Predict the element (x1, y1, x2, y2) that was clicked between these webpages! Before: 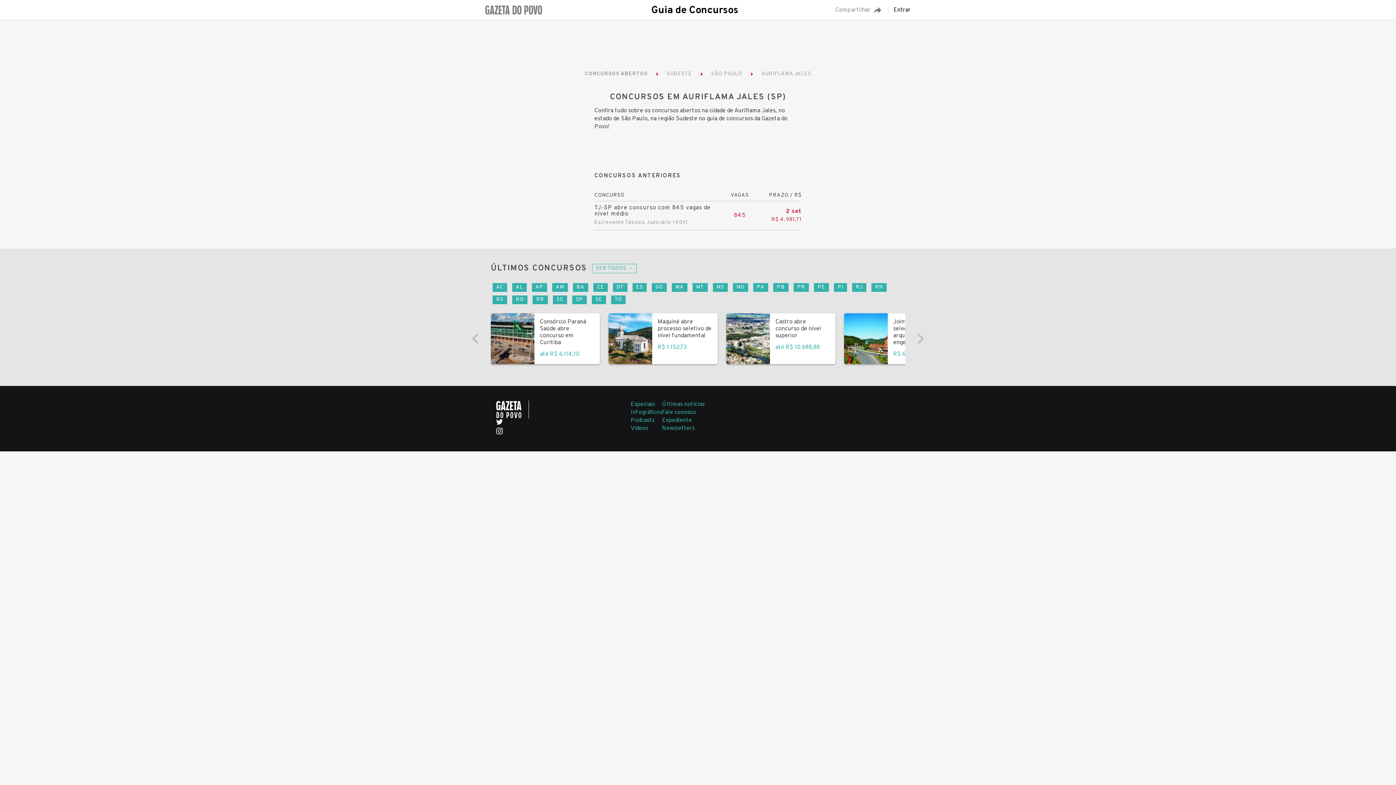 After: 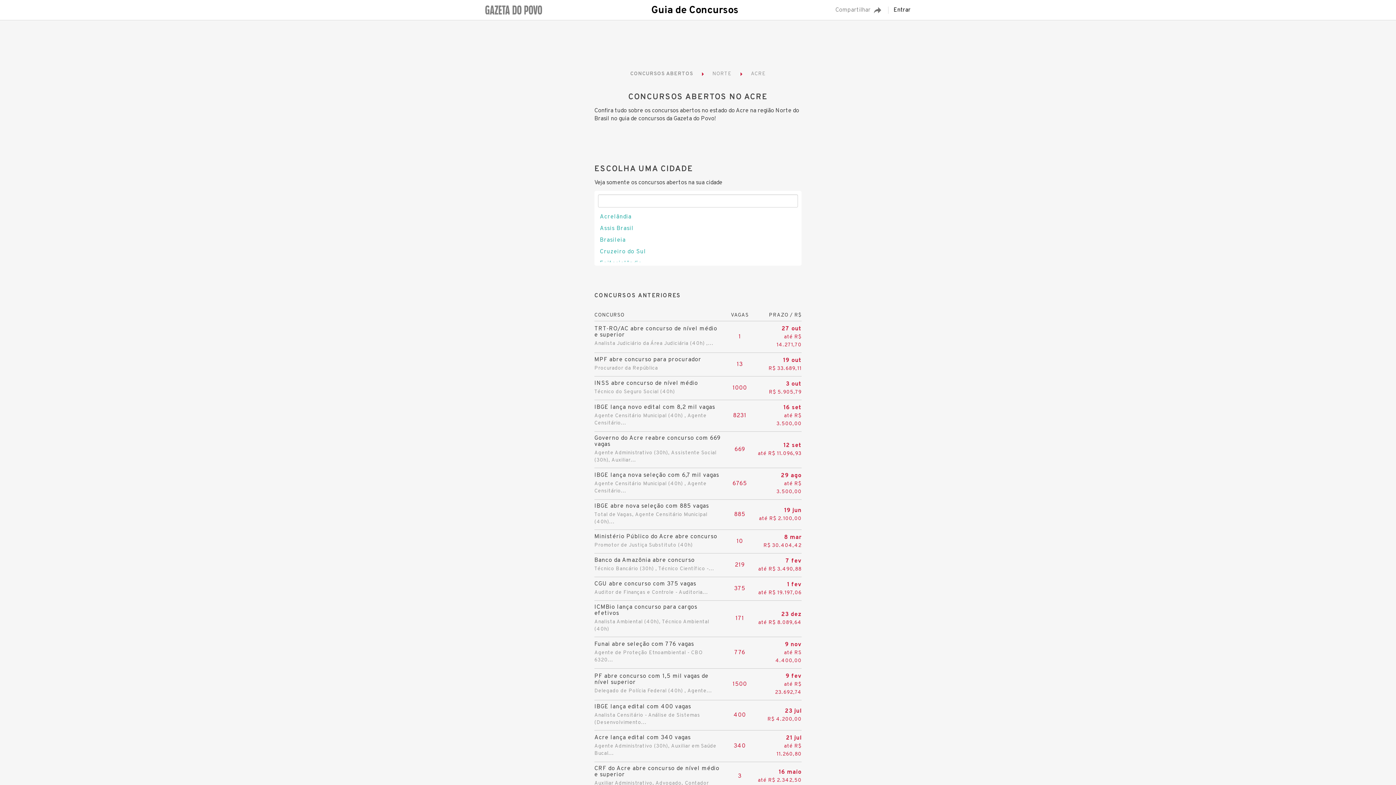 Action: label: AC bbox: (492, 283, 507, 291)